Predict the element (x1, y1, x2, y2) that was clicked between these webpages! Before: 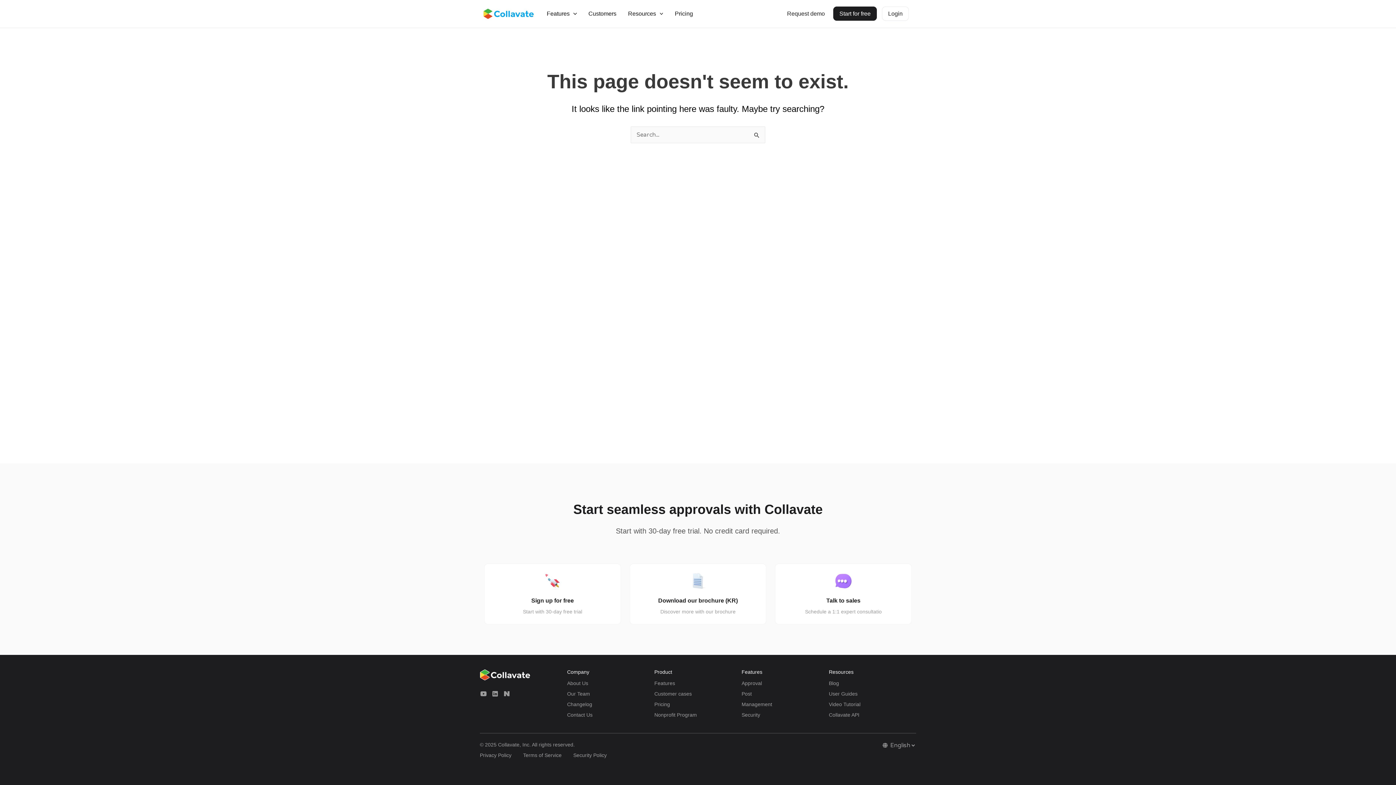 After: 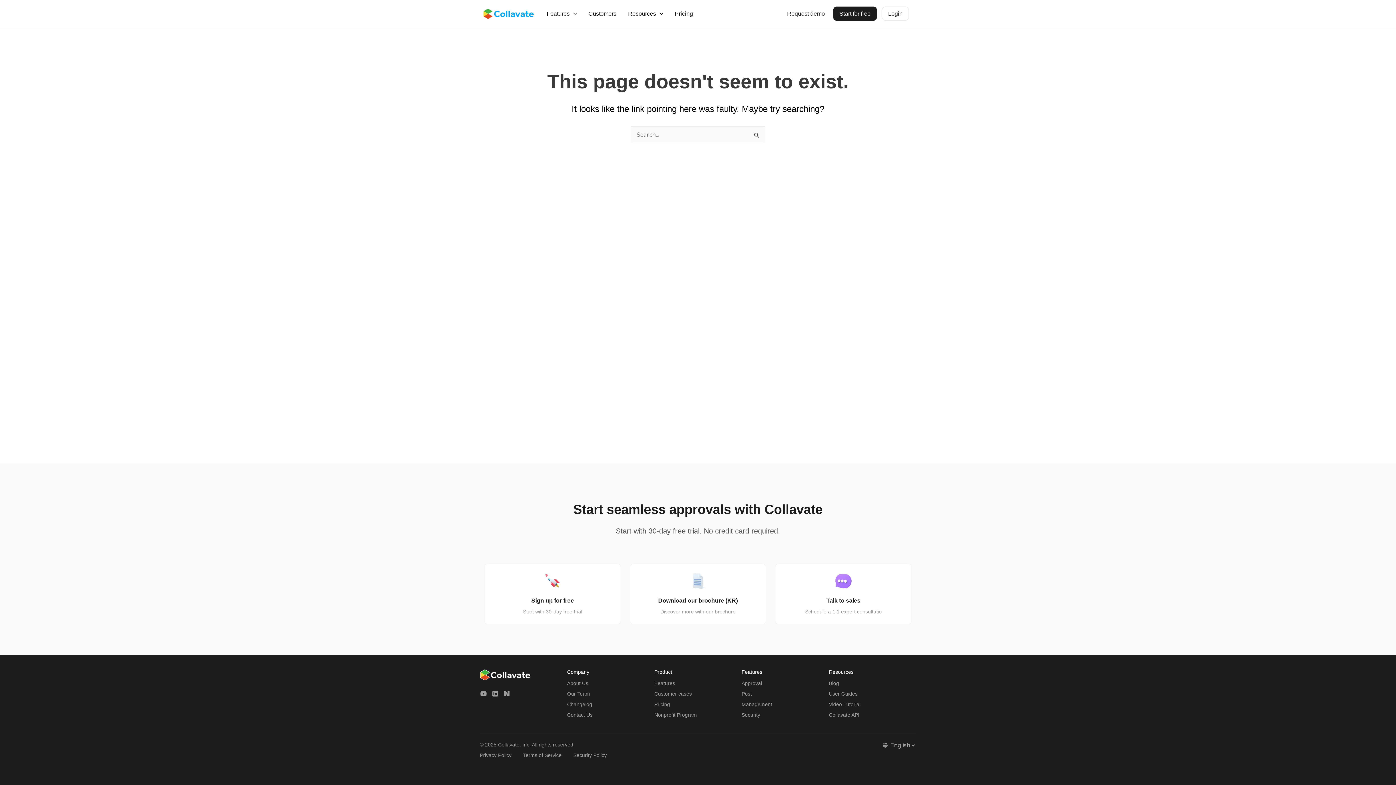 Action: bbox: (503, 689, 510, 697)